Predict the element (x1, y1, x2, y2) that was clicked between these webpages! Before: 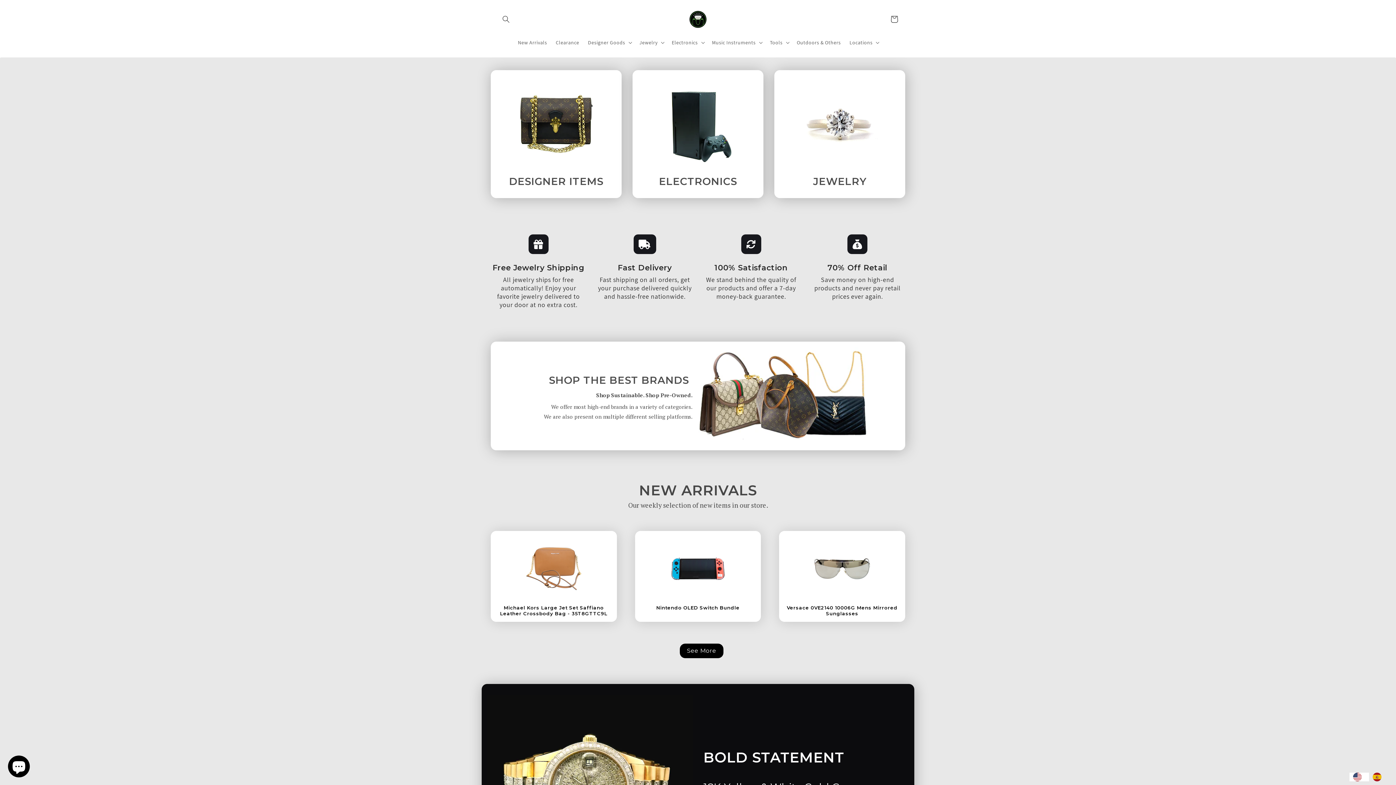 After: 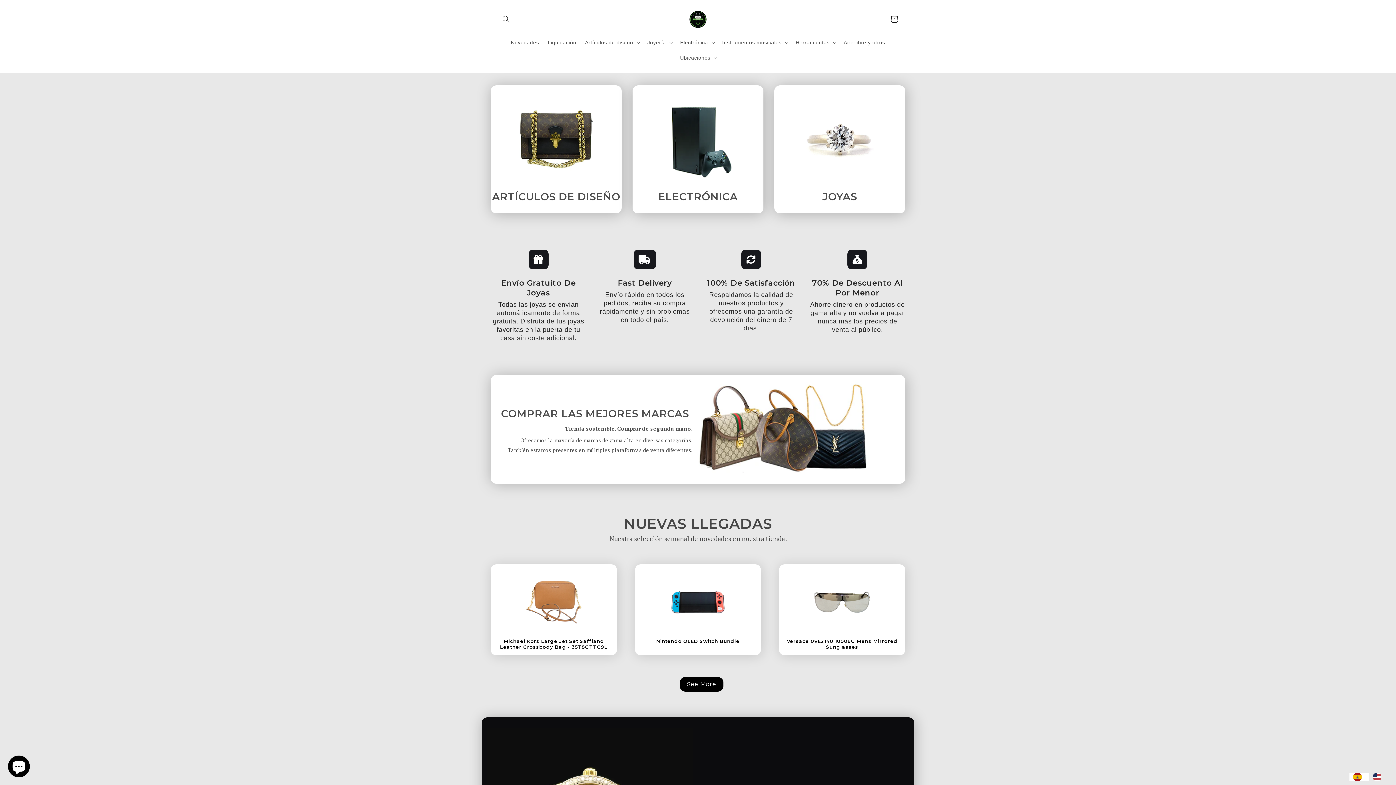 Action: label: ES bbox: (1369, 773, 1389, 781)